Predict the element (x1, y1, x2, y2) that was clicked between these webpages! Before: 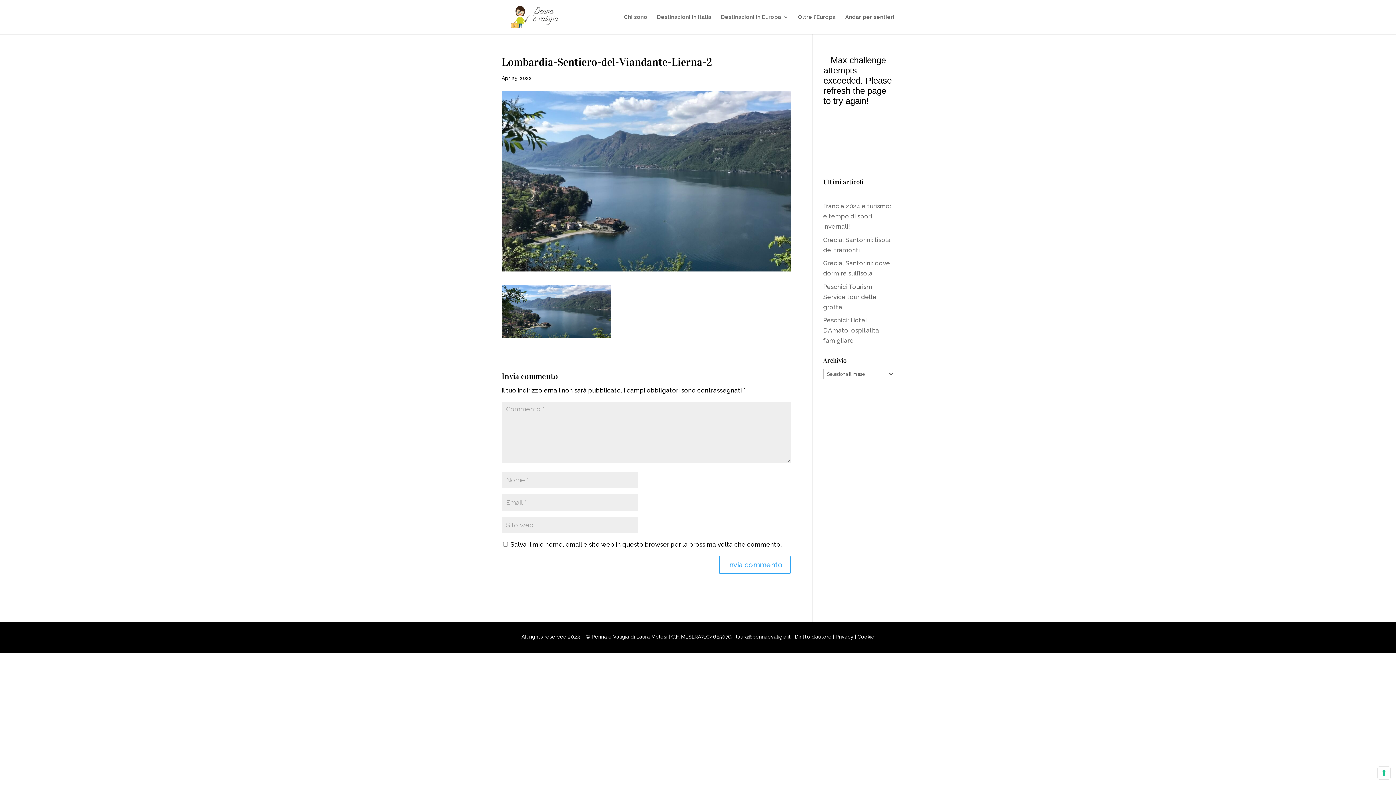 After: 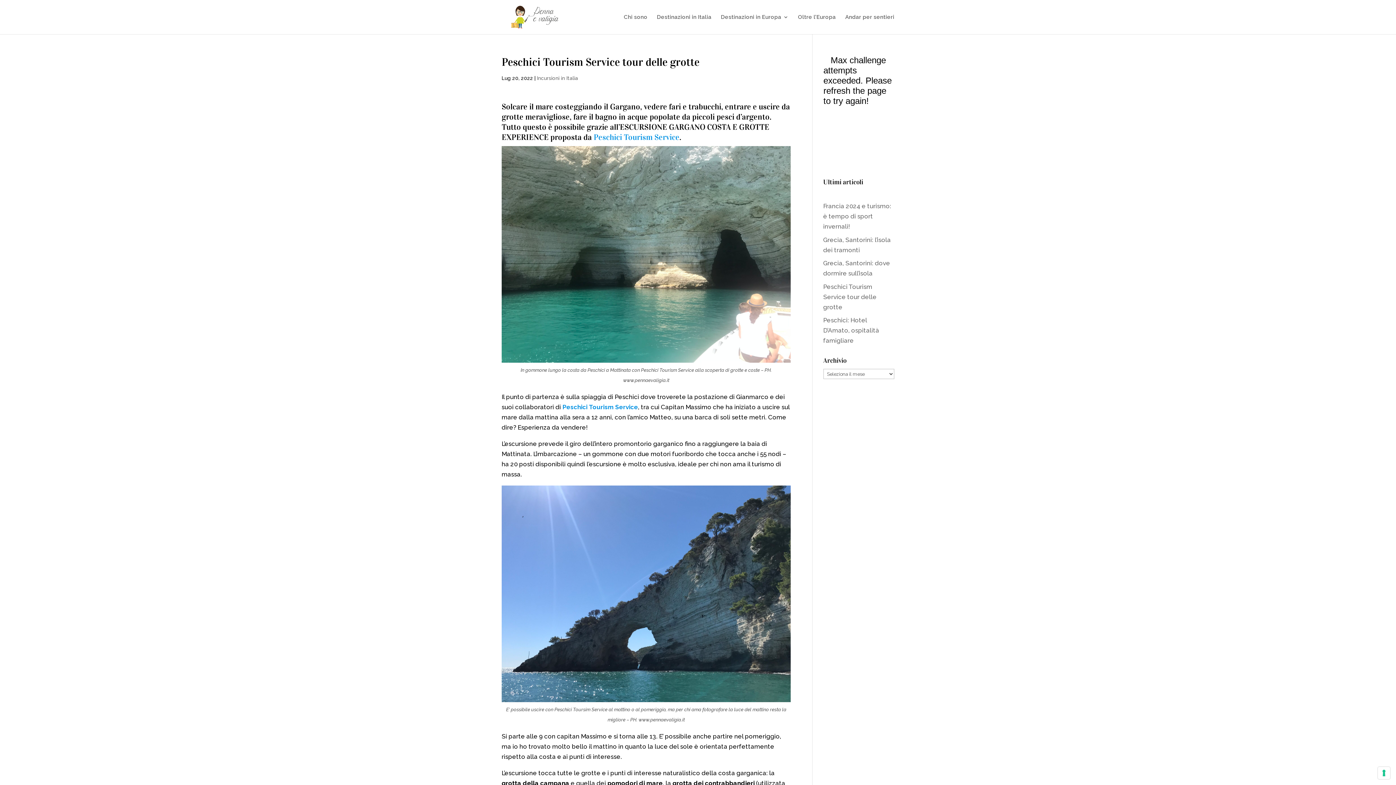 Action: label: Peschici Tourism Service tour delle grotte bbox: (823, 283, 876, 310)